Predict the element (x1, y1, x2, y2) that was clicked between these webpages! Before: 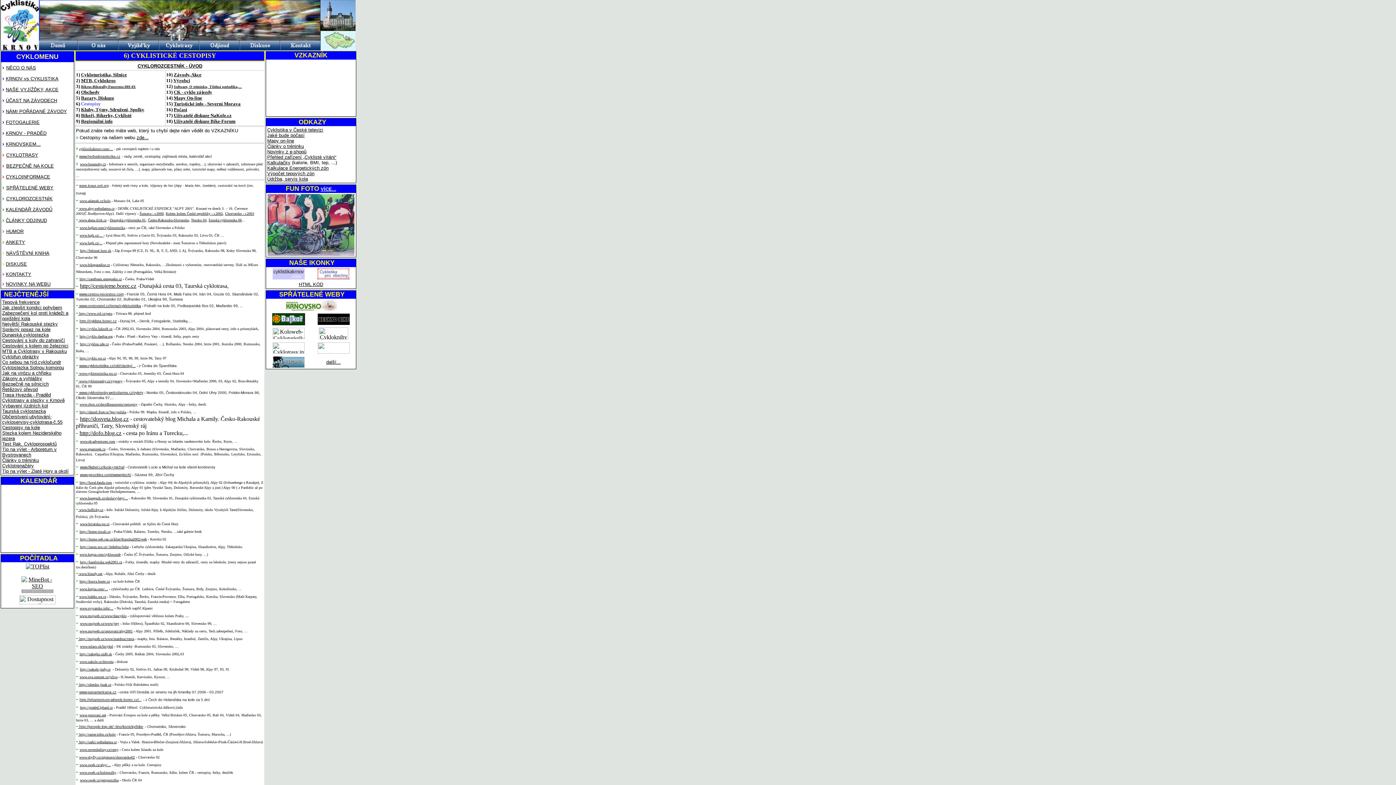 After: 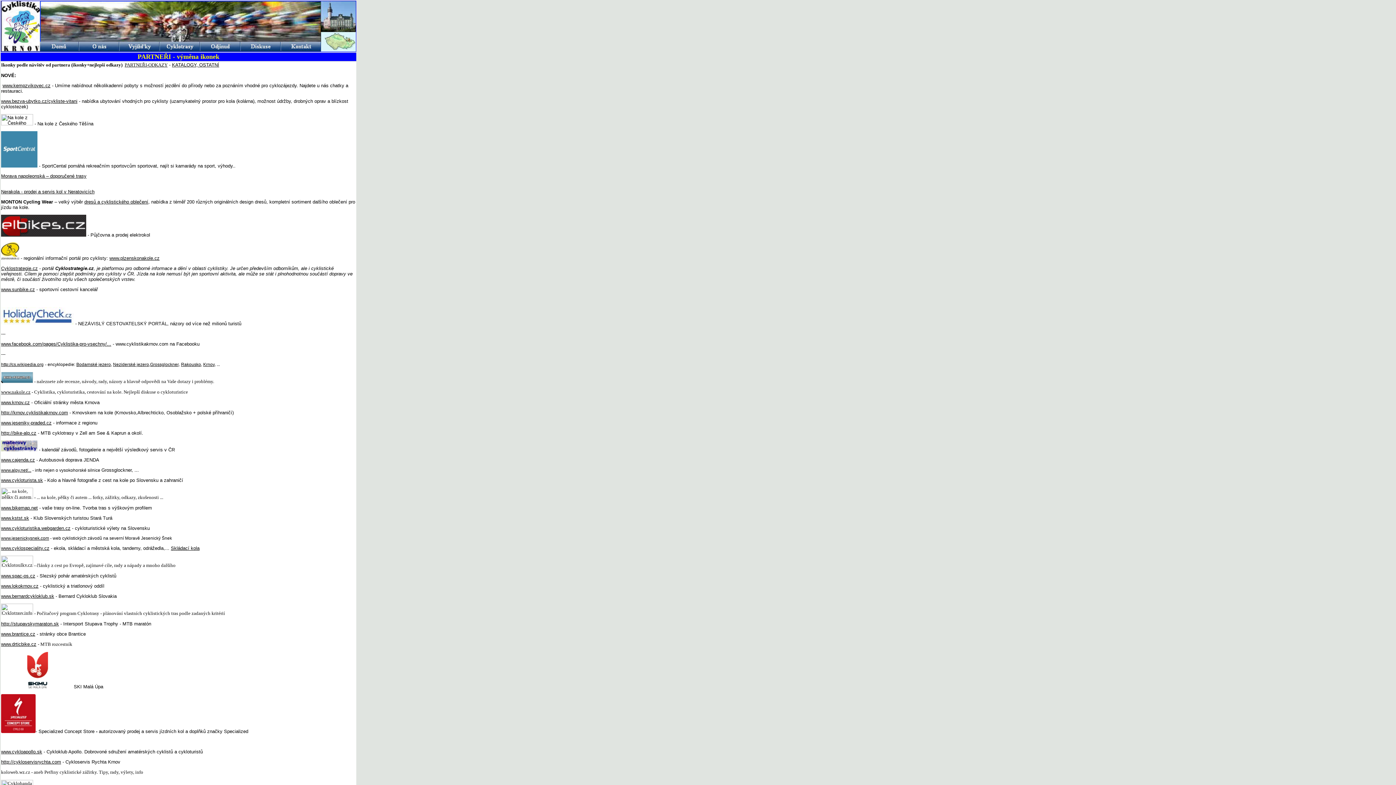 Action: label: SPŘÁTELENÉ WEBY bbox: (6, 185, 53, 190)